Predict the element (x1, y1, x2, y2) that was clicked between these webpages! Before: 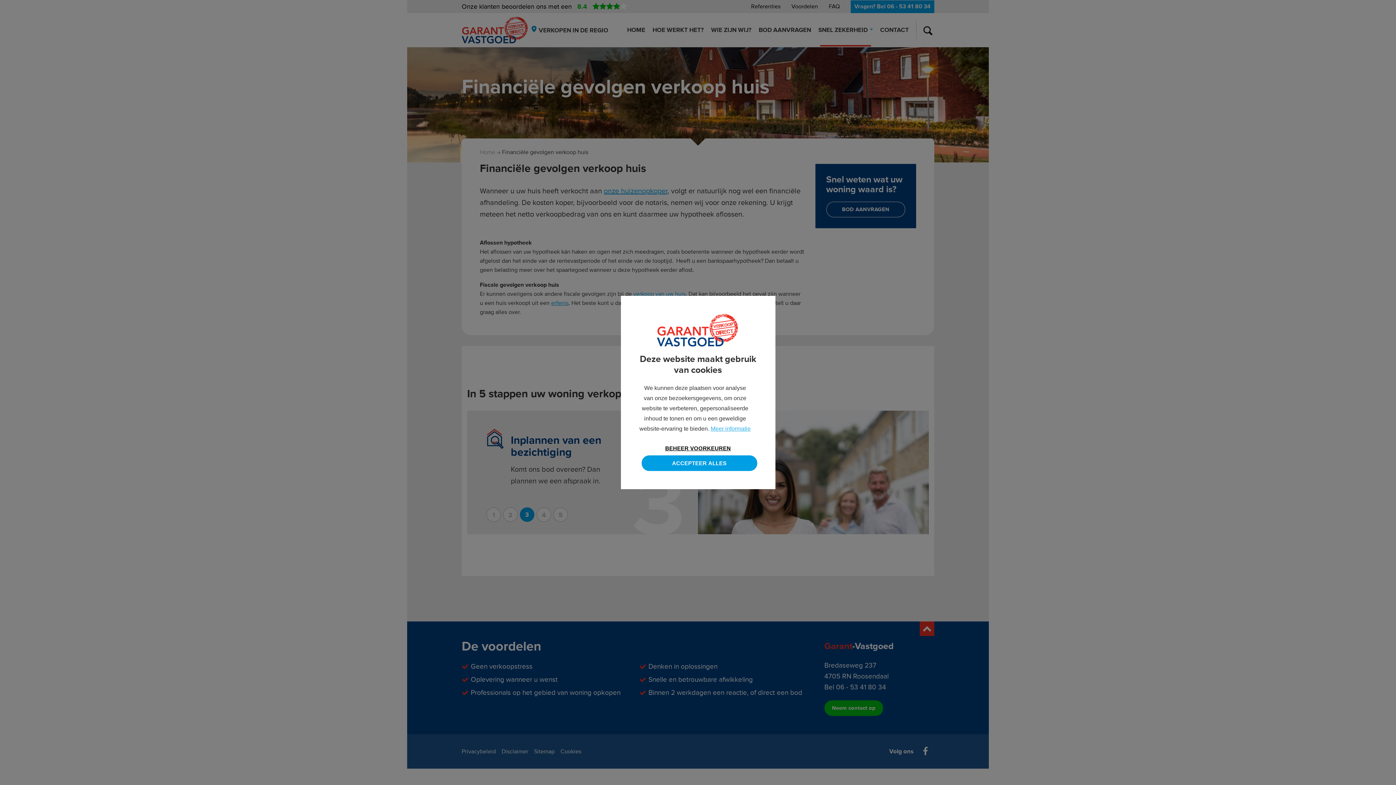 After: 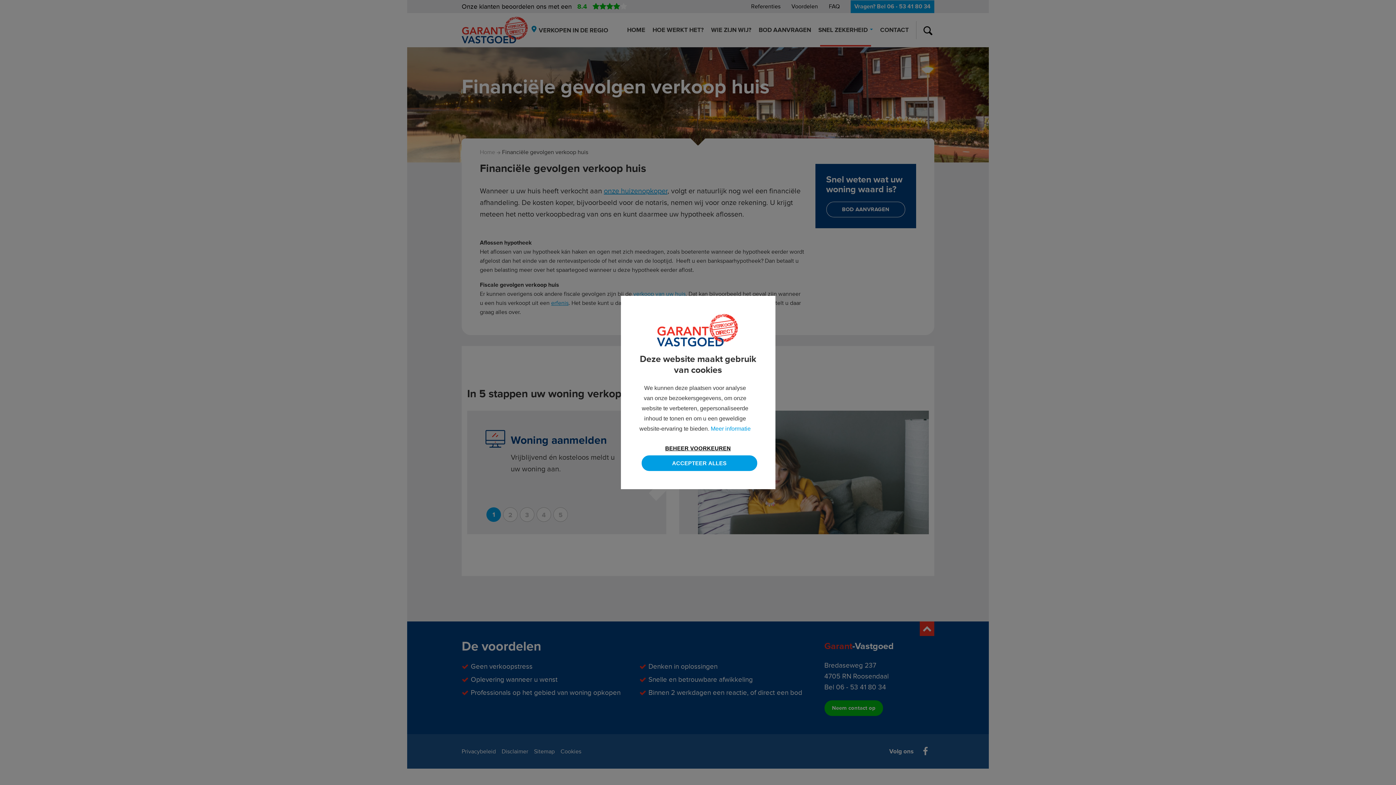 Action: bbox: (710, 424, 750, 434) label: learn more about cookies